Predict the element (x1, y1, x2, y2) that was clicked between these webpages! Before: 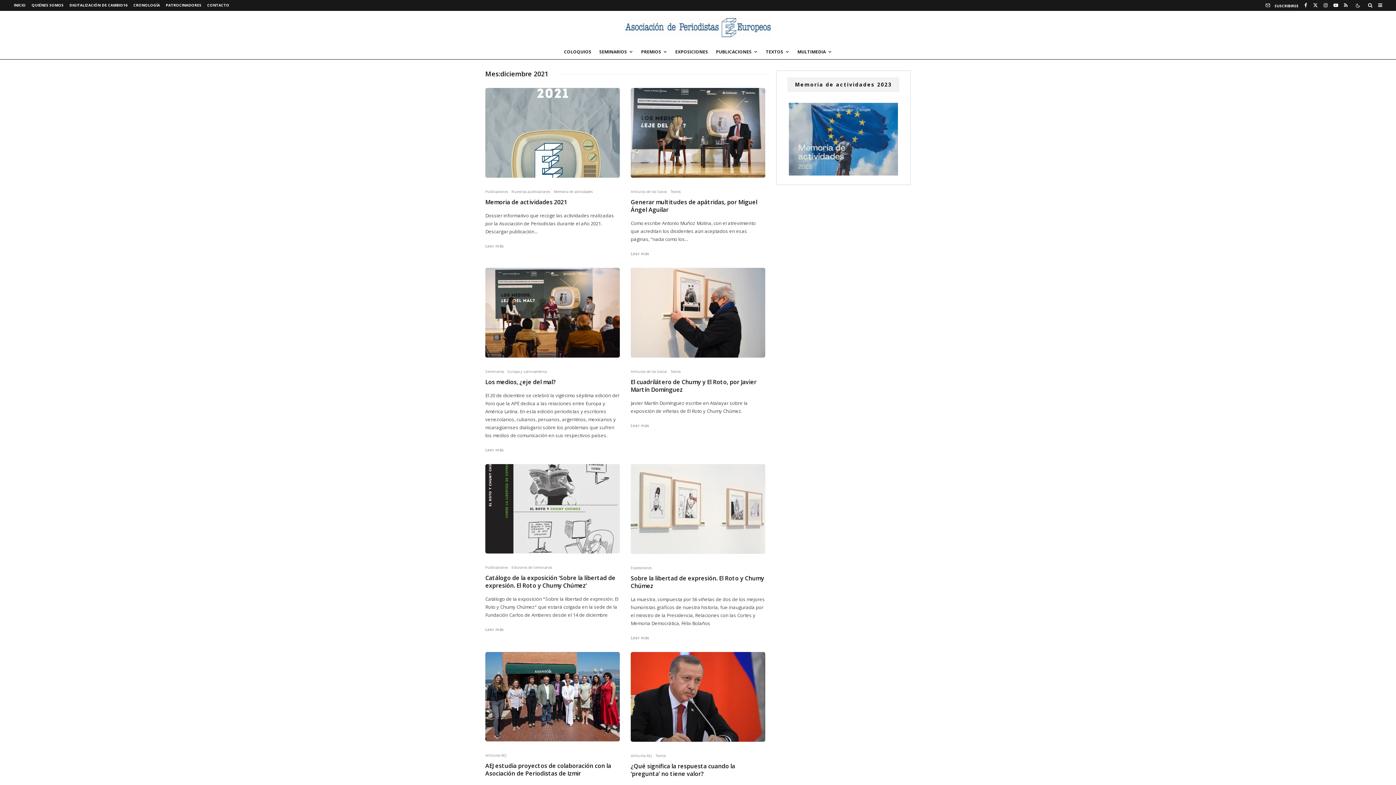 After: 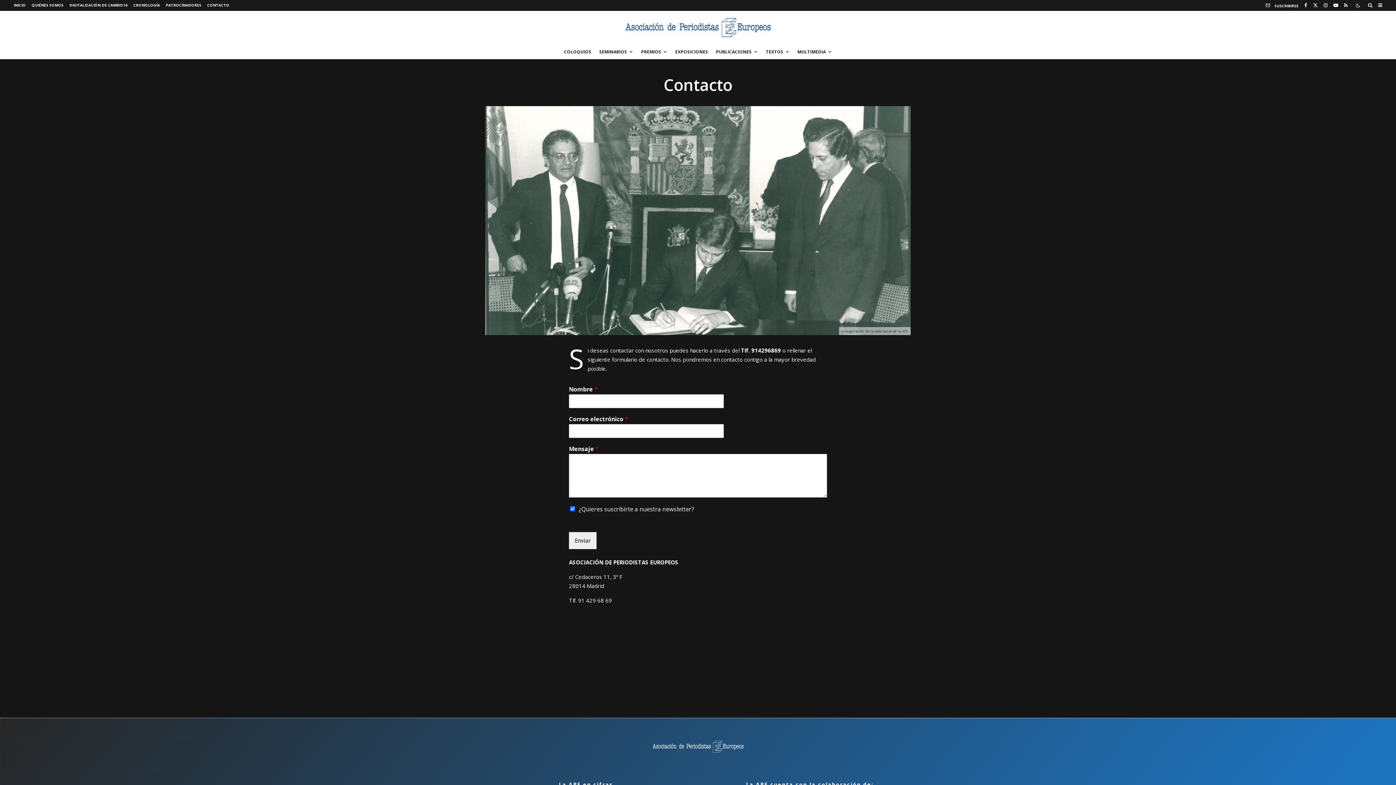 Action: bbox: (204, 1, 232, 9) label: CONTACTO